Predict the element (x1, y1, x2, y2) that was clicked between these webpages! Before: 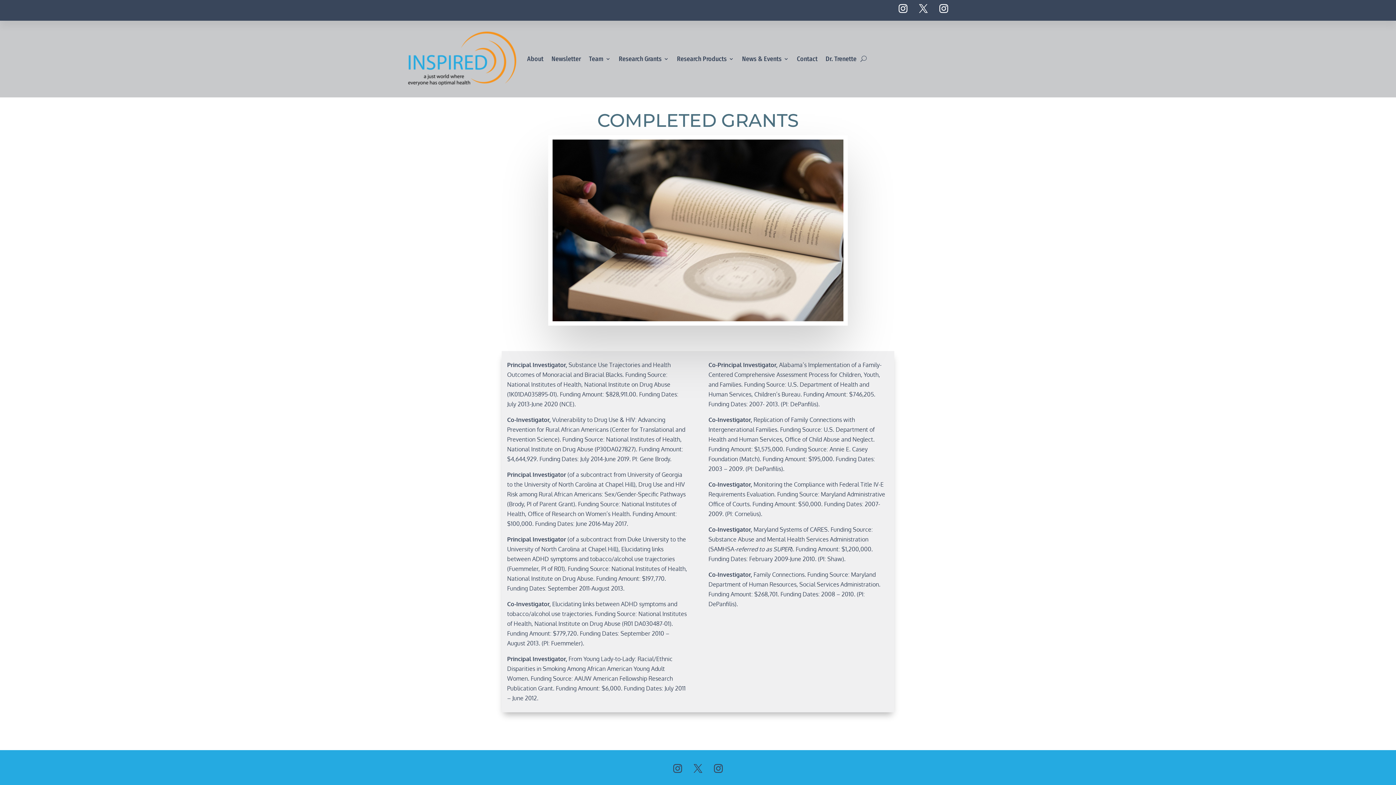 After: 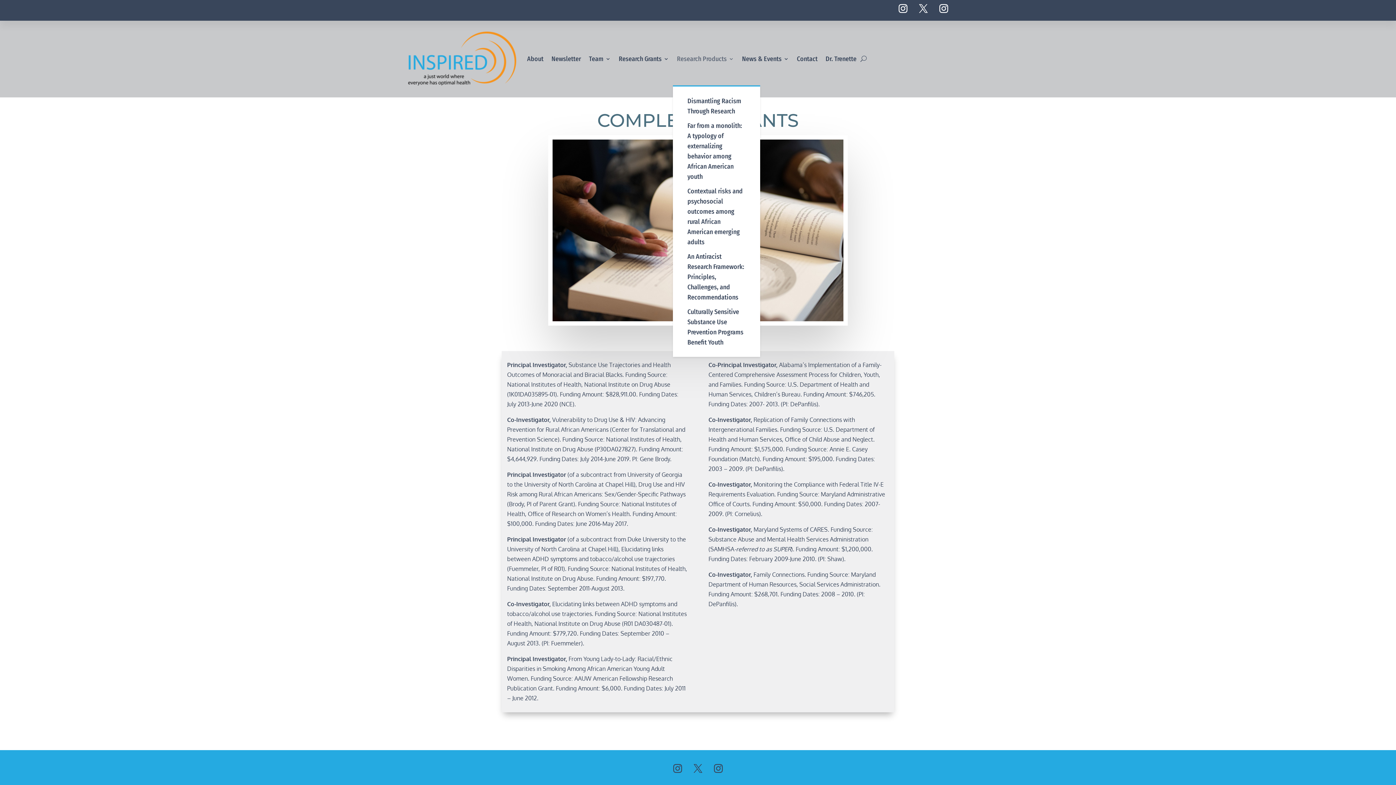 Action: bbox: (677, 31, 734, 85) label: Research Products